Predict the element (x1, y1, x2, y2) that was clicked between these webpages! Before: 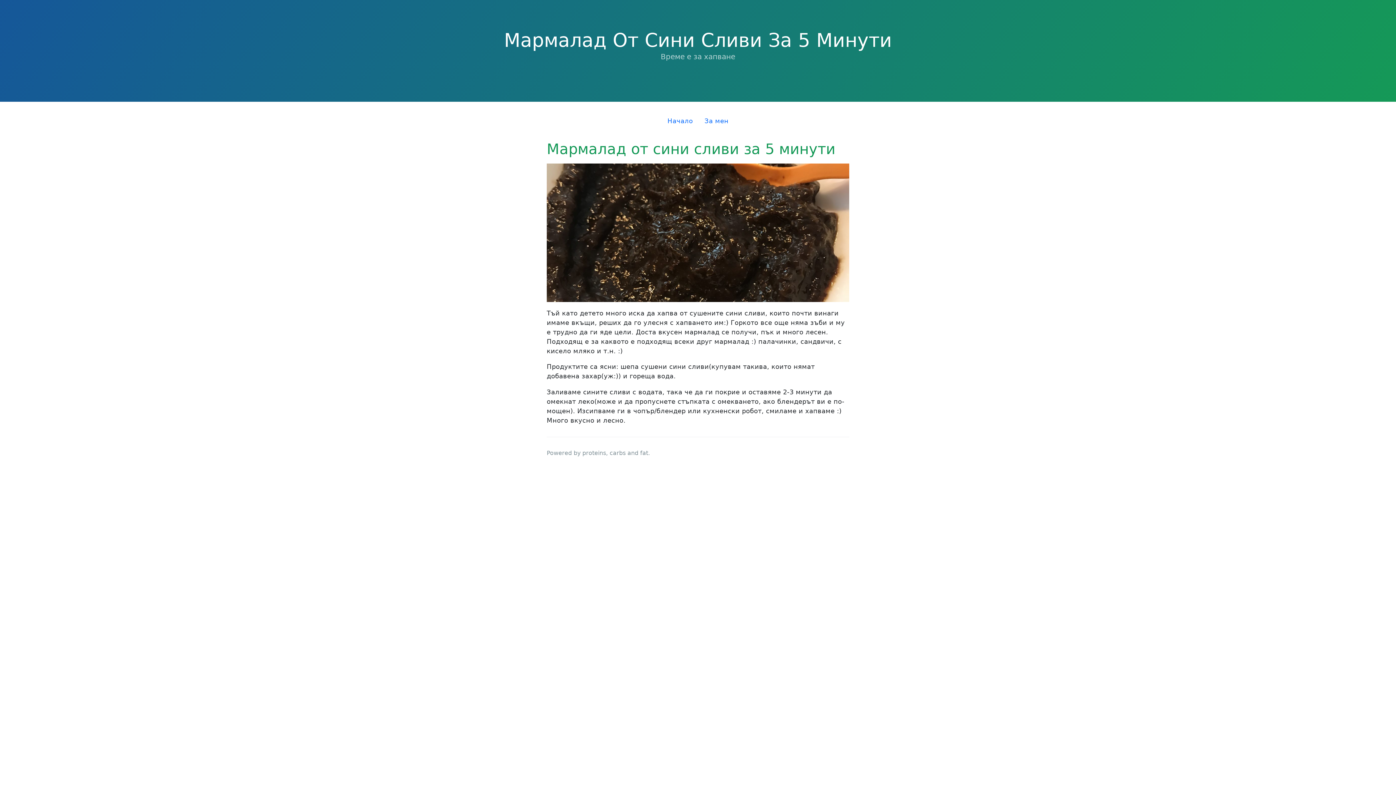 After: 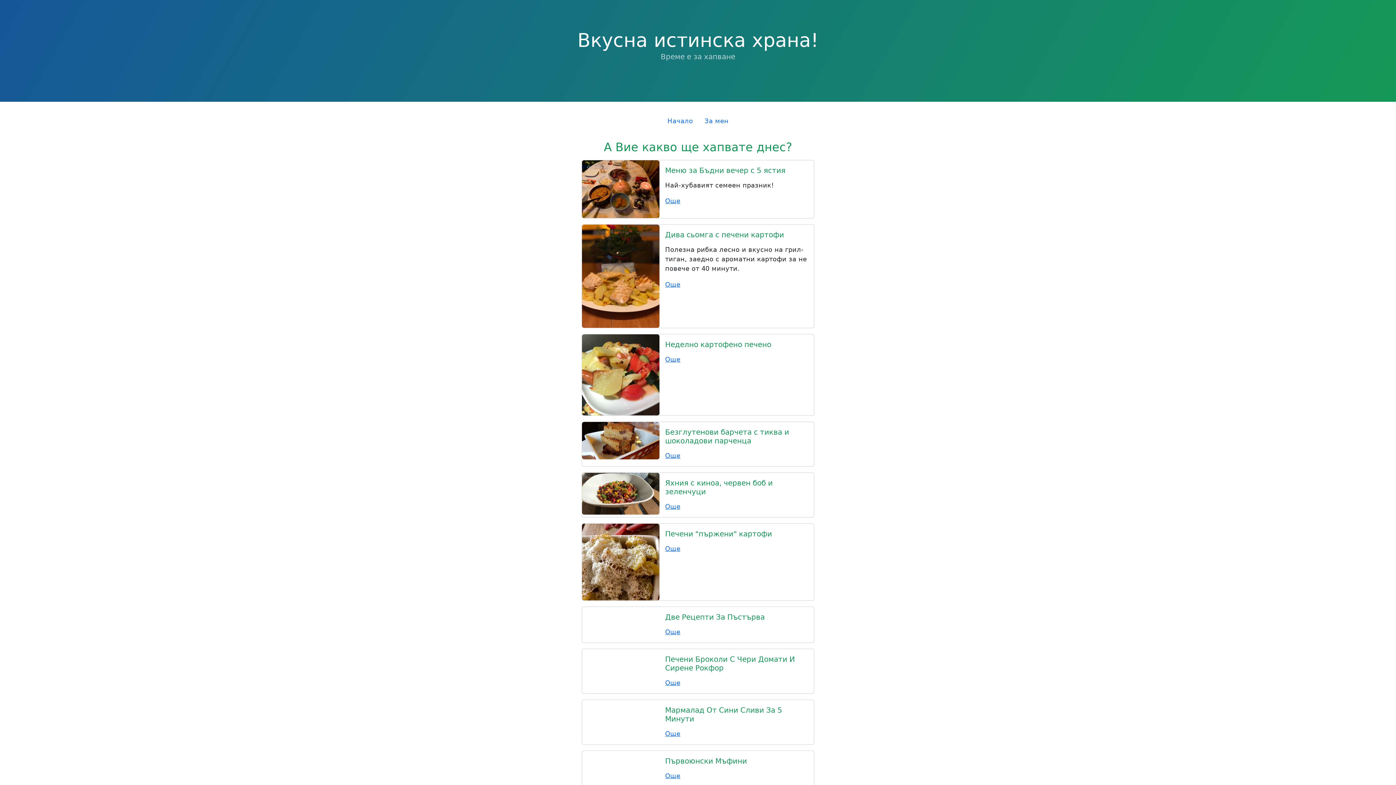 Action: bbox: (661, 113, 698, 128) label: Начало